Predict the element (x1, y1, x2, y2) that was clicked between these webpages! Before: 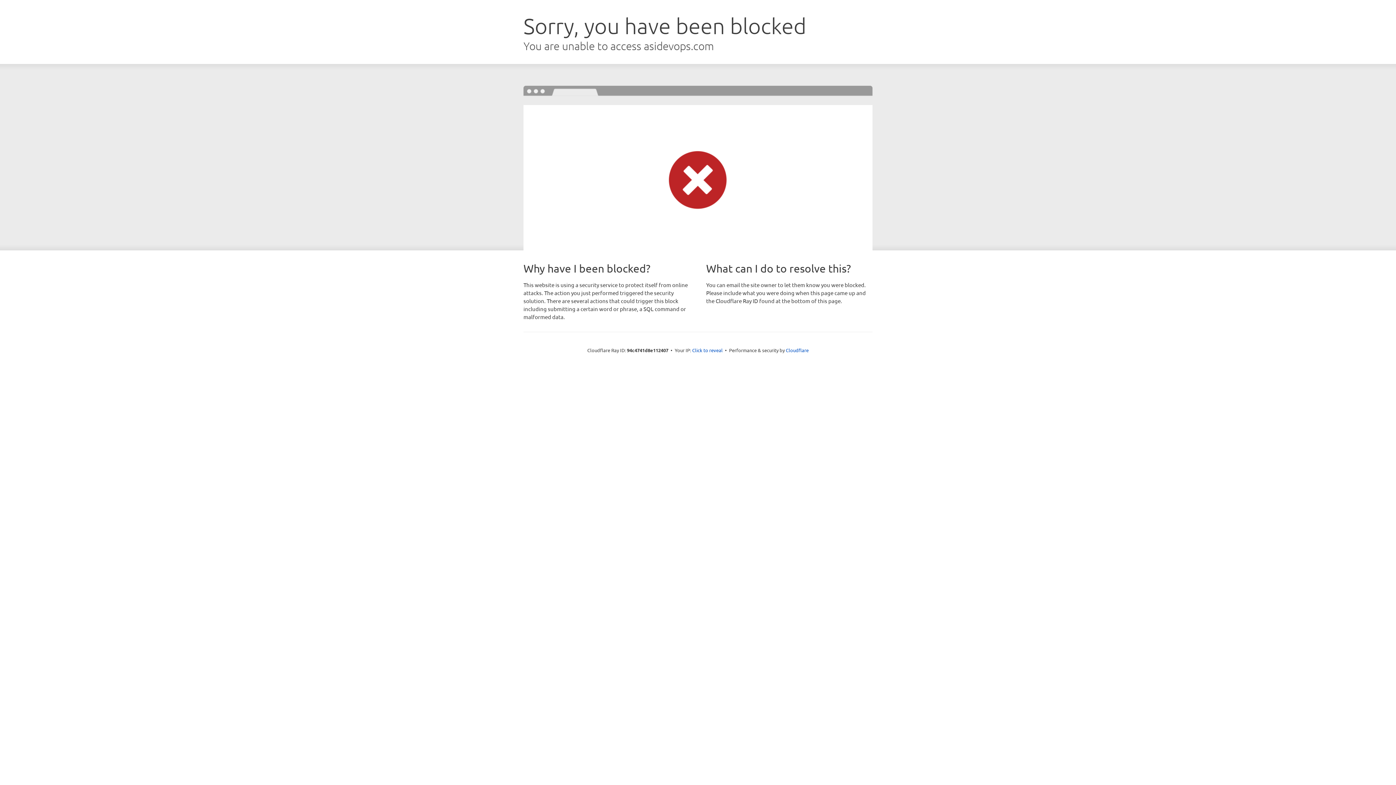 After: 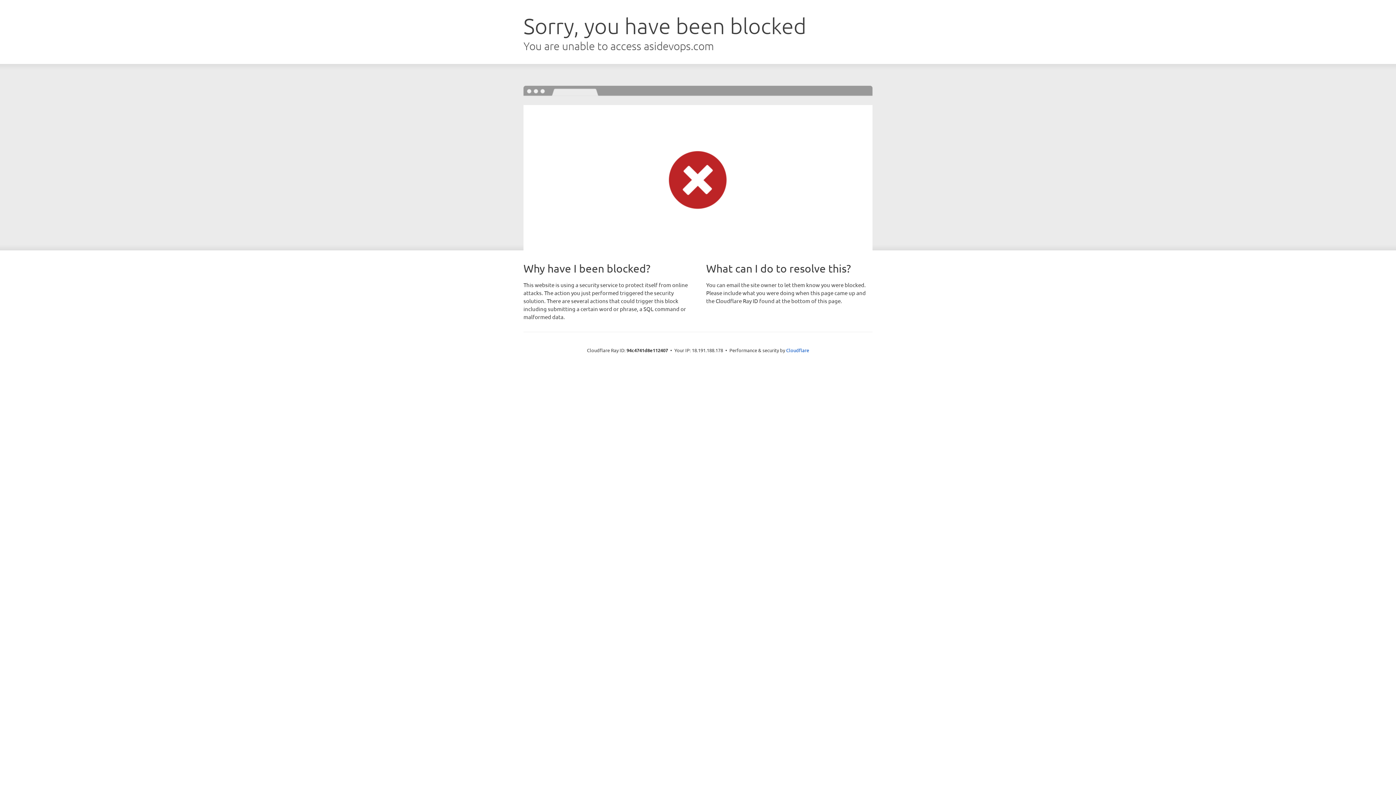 Action: label: Click to reveal bbox: (692, 346, 722, 353)